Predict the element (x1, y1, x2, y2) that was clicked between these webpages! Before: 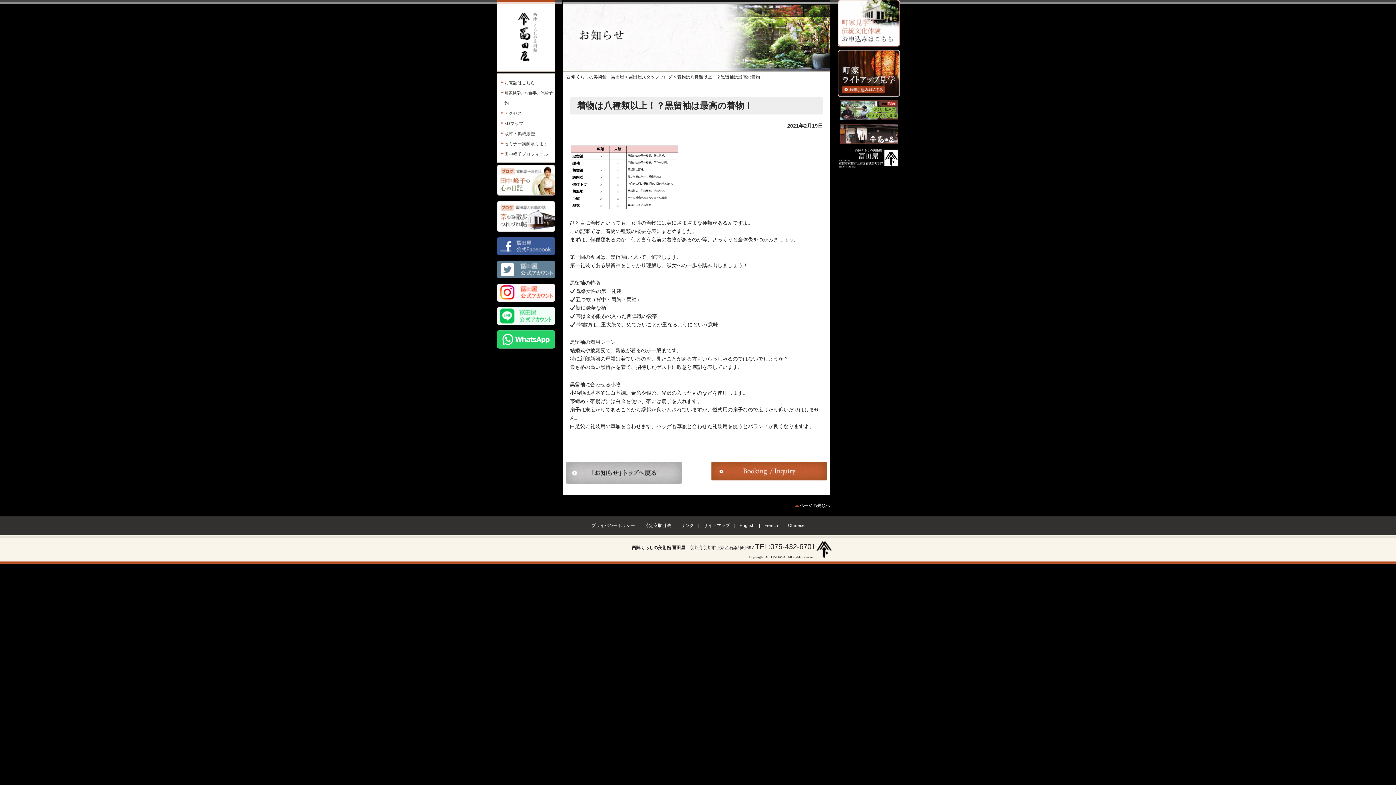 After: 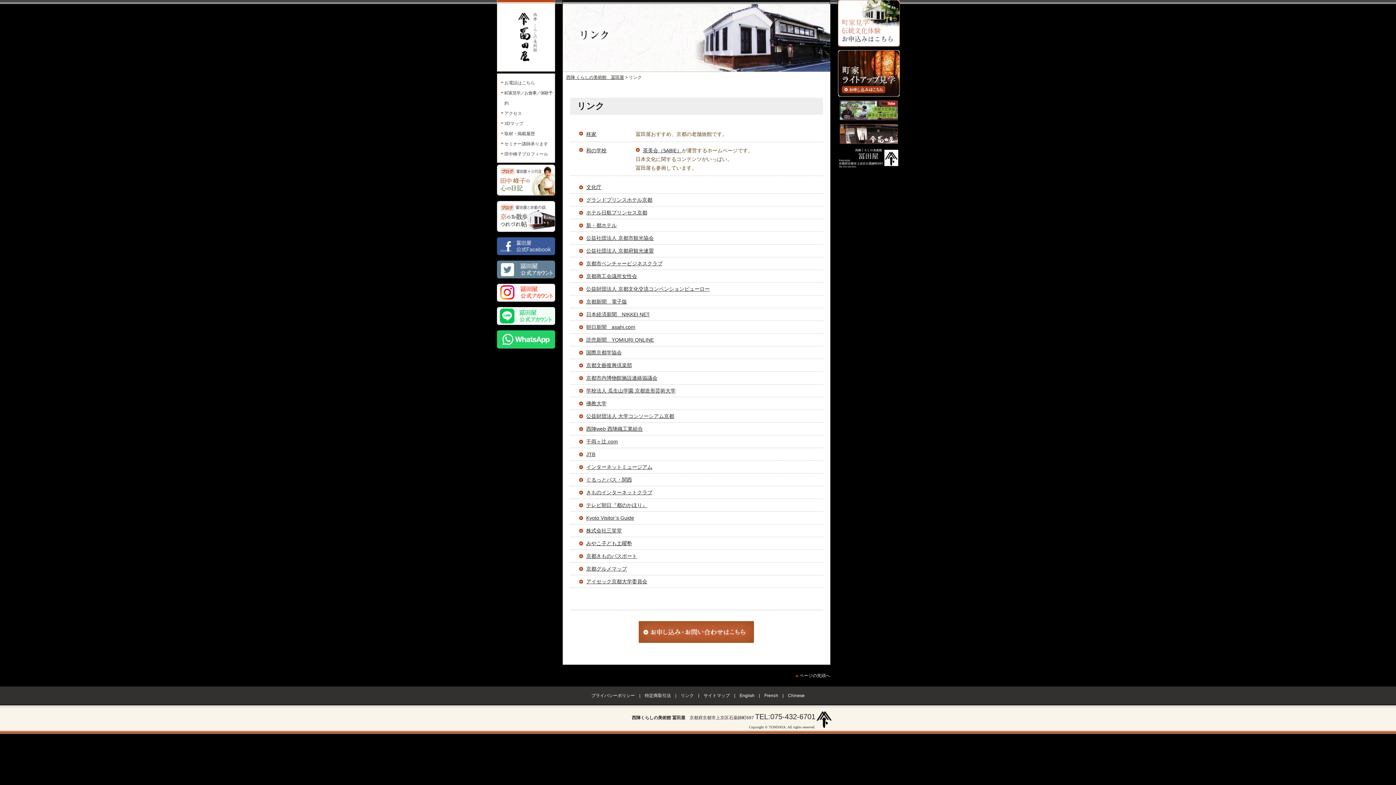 Action: label: リンク bbox: (680, 523, 694, 528)